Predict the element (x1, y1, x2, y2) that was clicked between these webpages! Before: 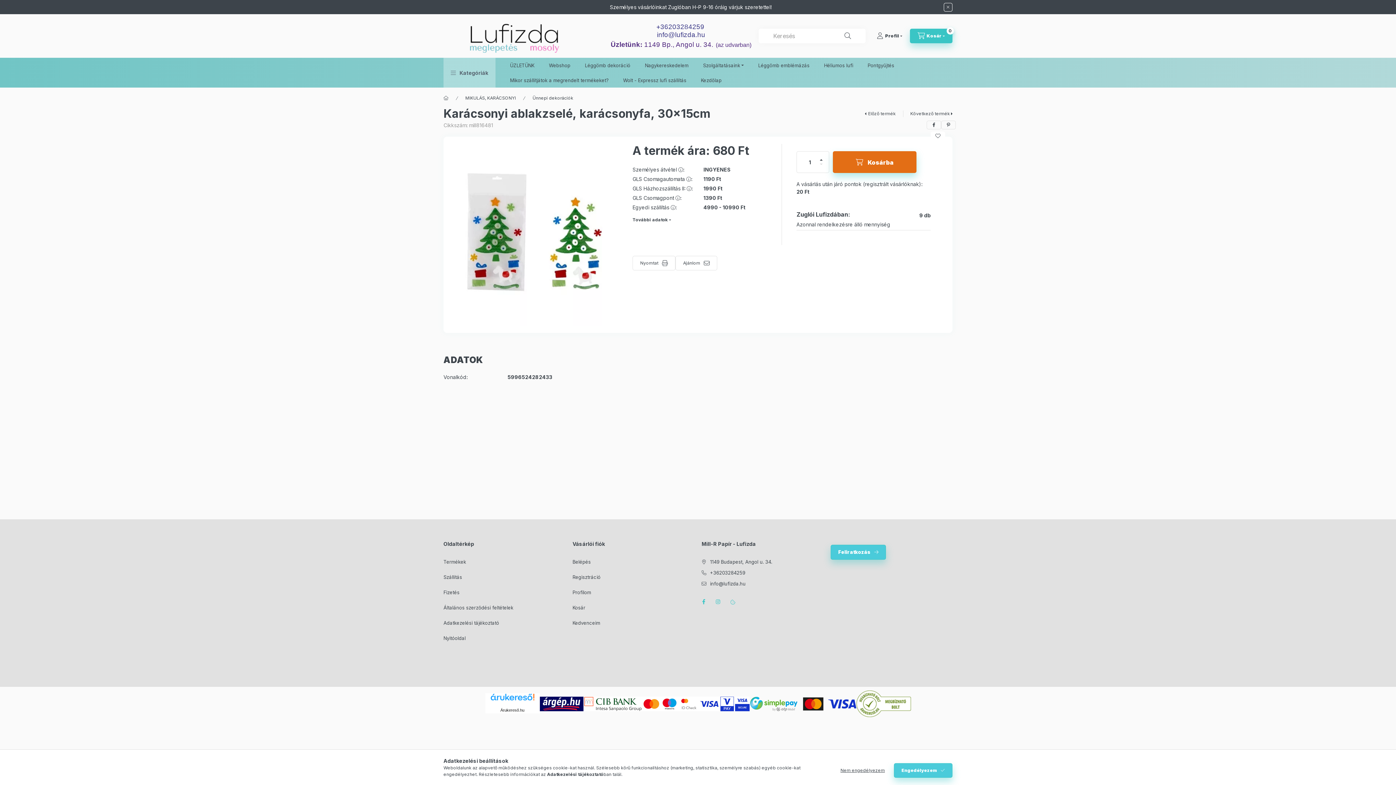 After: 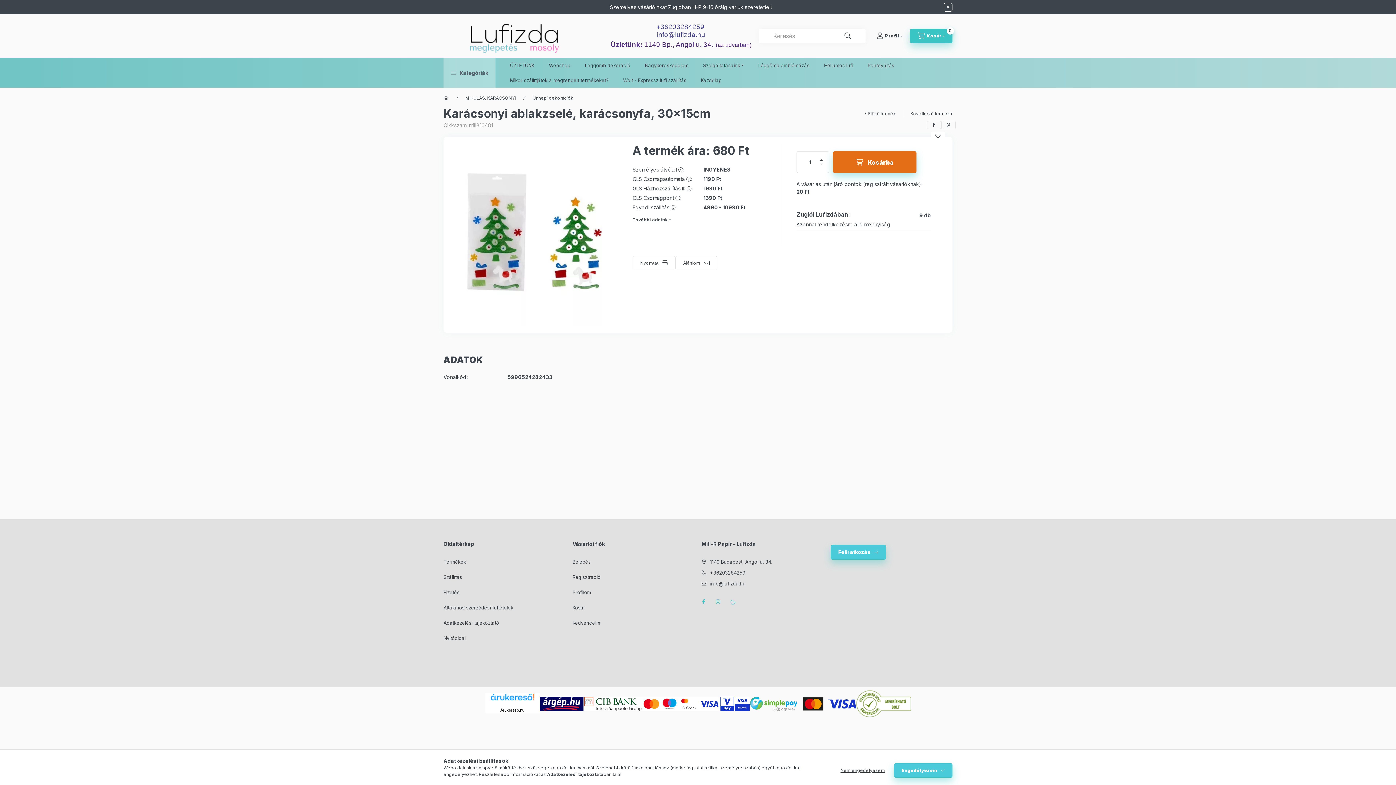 Action: bbox: (856, 700, 911, 706)